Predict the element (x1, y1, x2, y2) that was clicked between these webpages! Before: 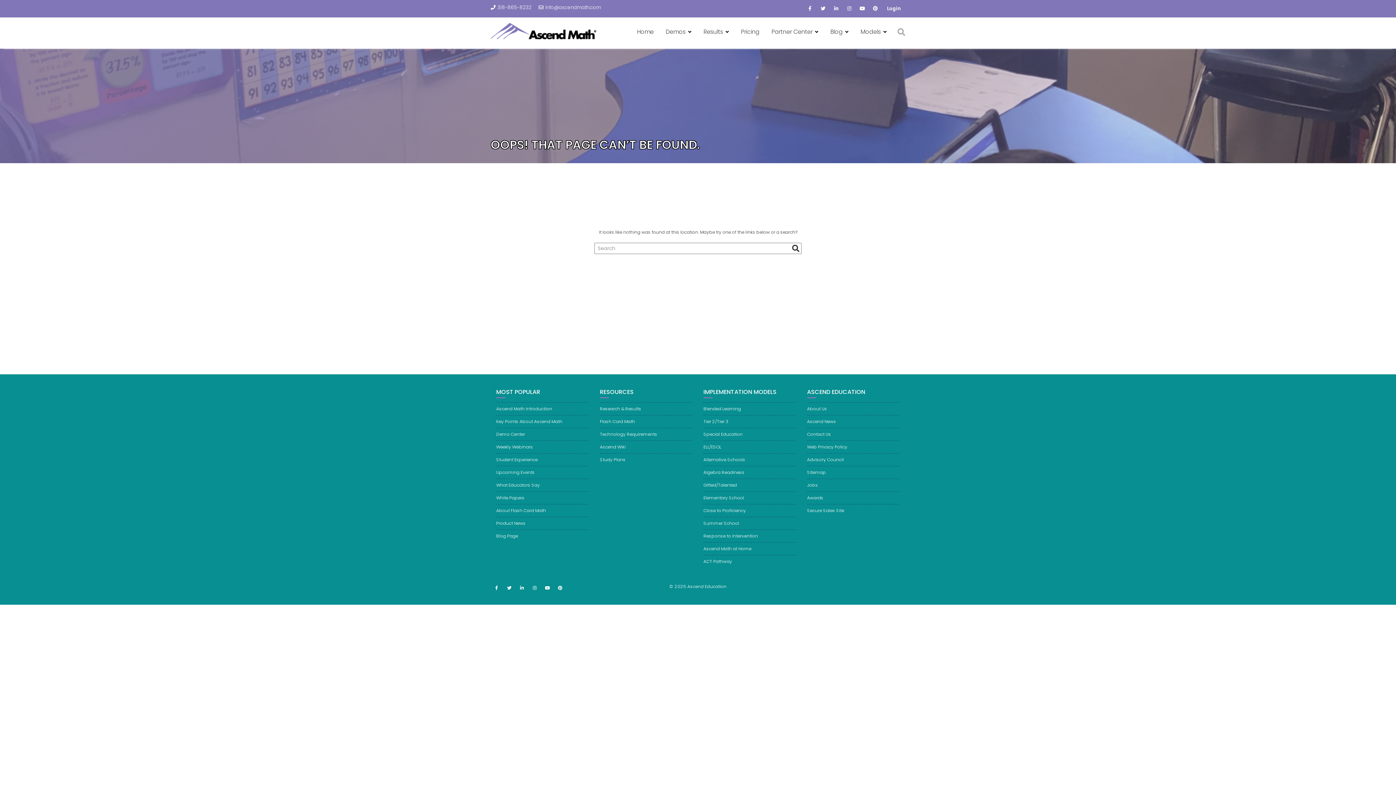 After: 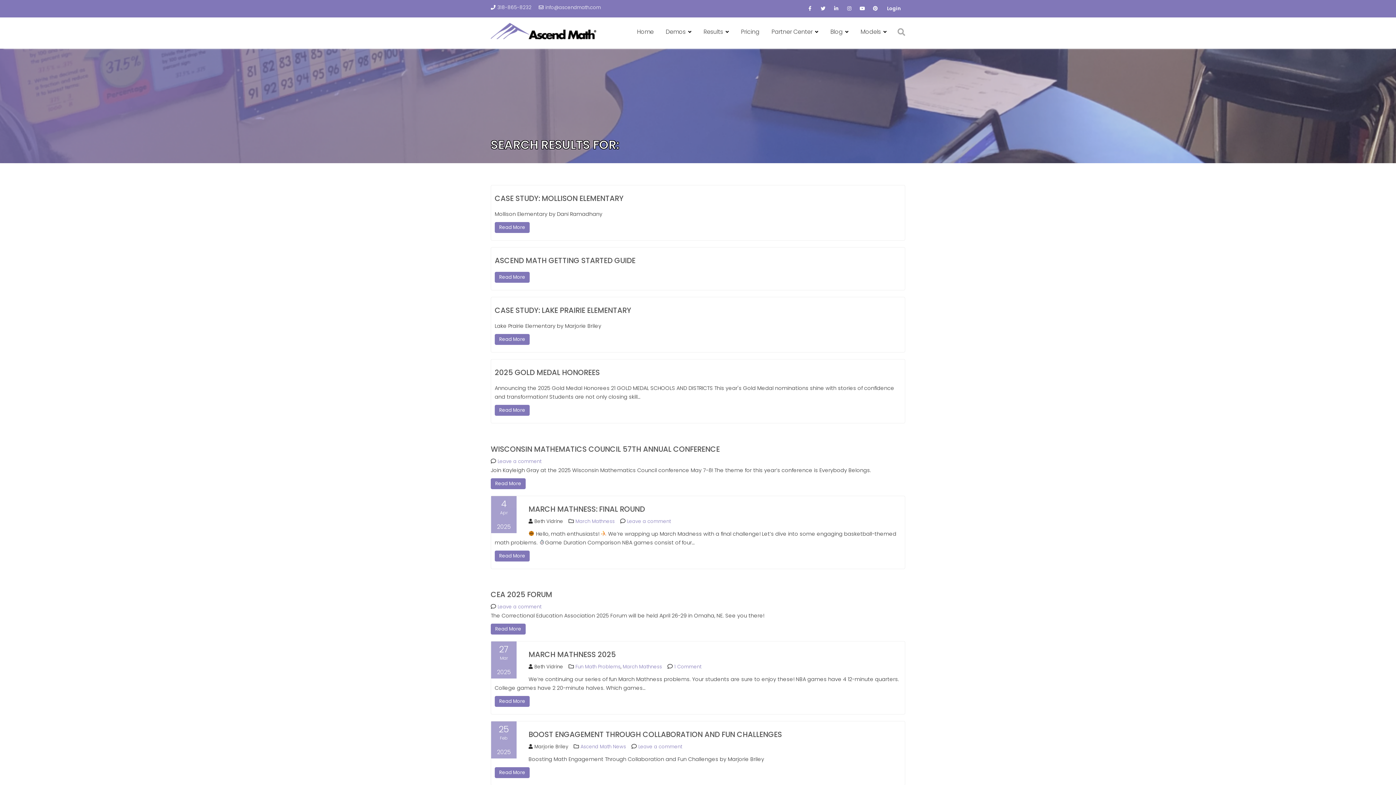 Action: bbox: (790, 244, 799, 253)